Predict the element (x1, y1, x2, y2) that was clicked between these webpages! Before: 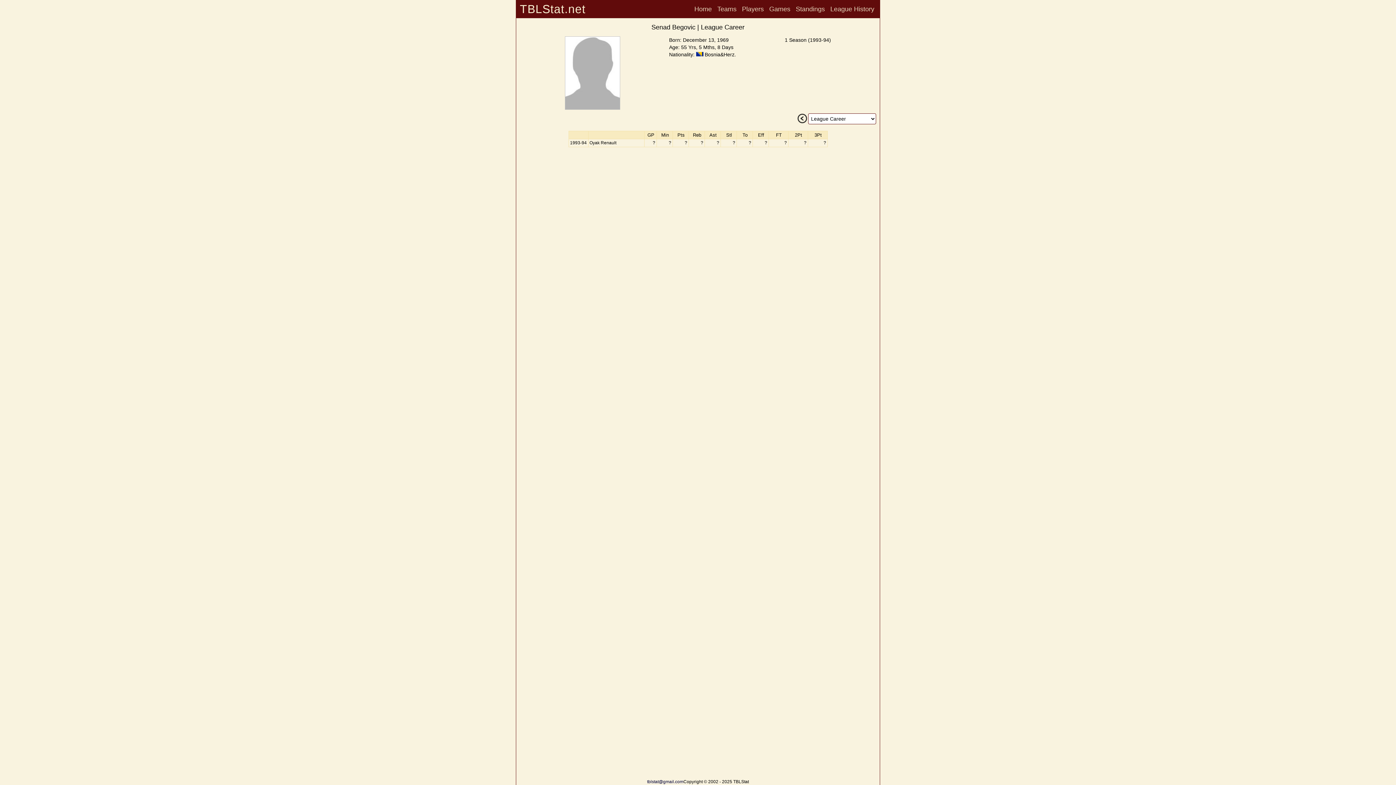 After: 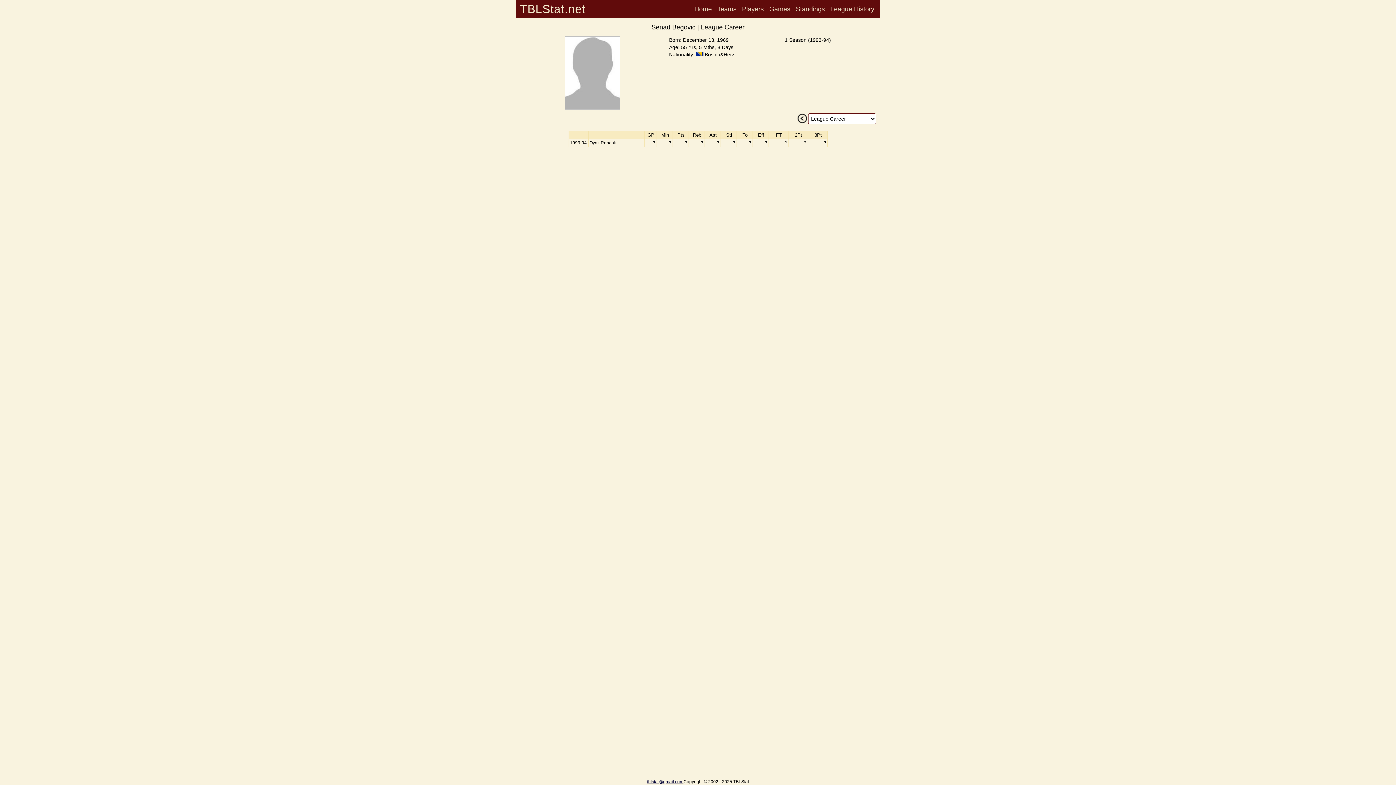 Action: label: tblstat@gmail.com bbox: (647, 778, 683, 785)